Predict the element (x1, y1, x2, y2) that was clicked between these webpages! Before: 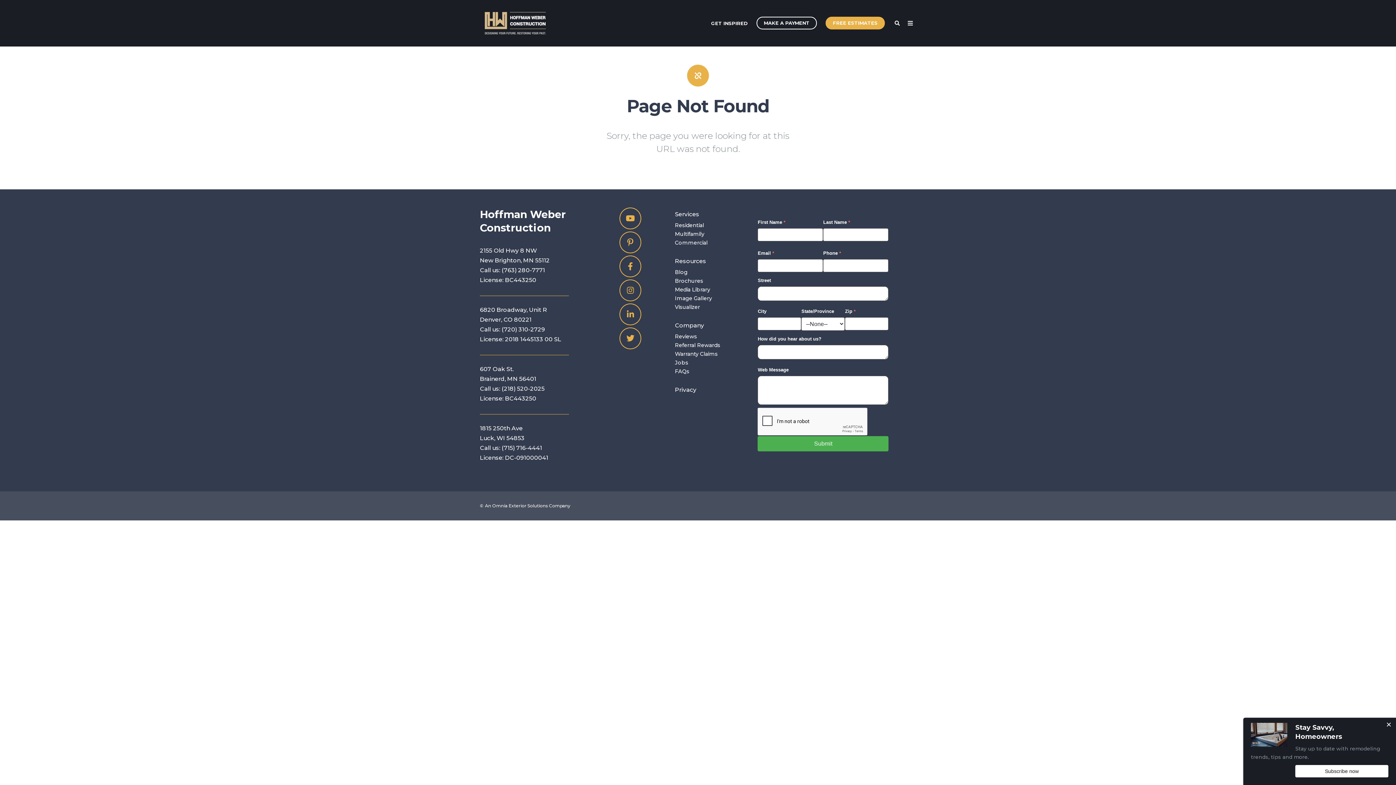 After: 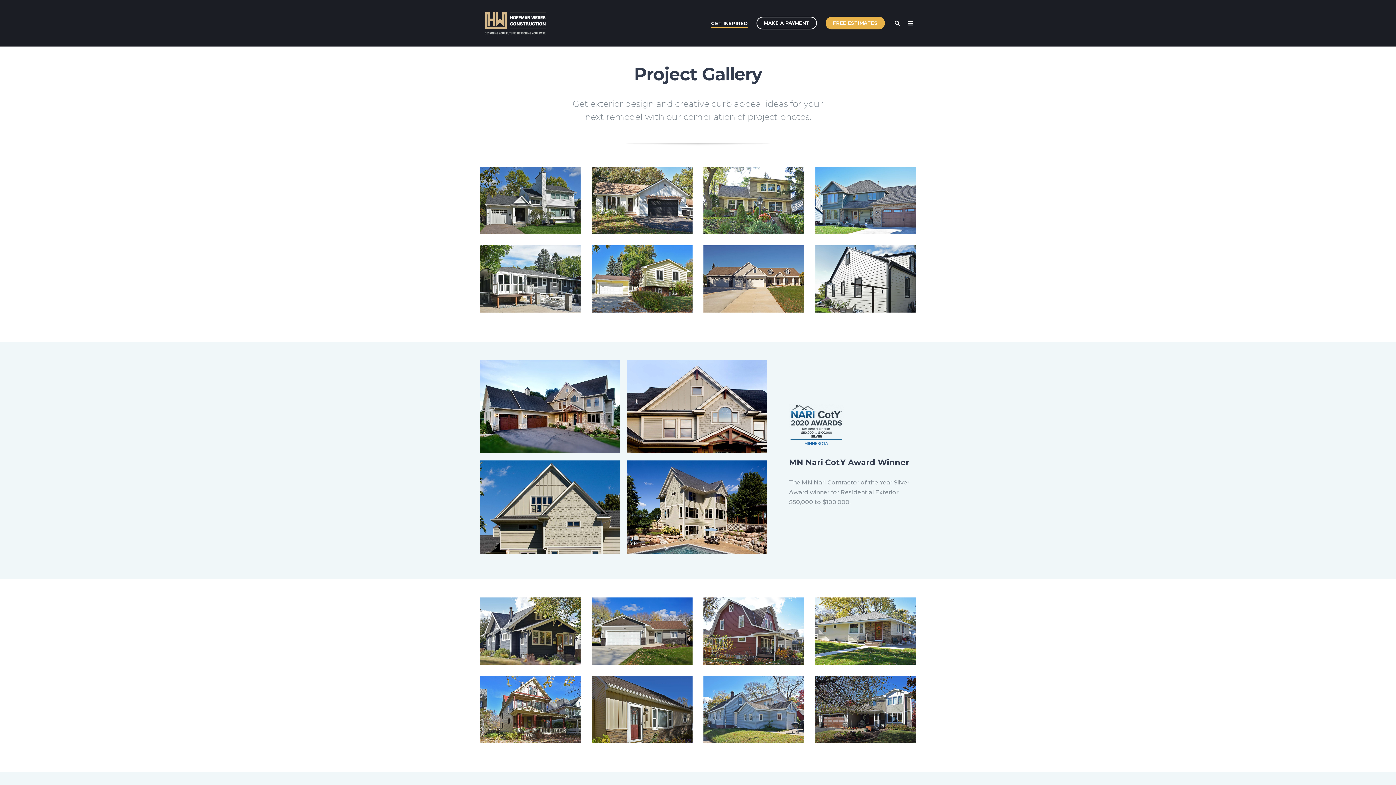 Action: bbox: (675, 294, 712, 302) label: Image Gallery